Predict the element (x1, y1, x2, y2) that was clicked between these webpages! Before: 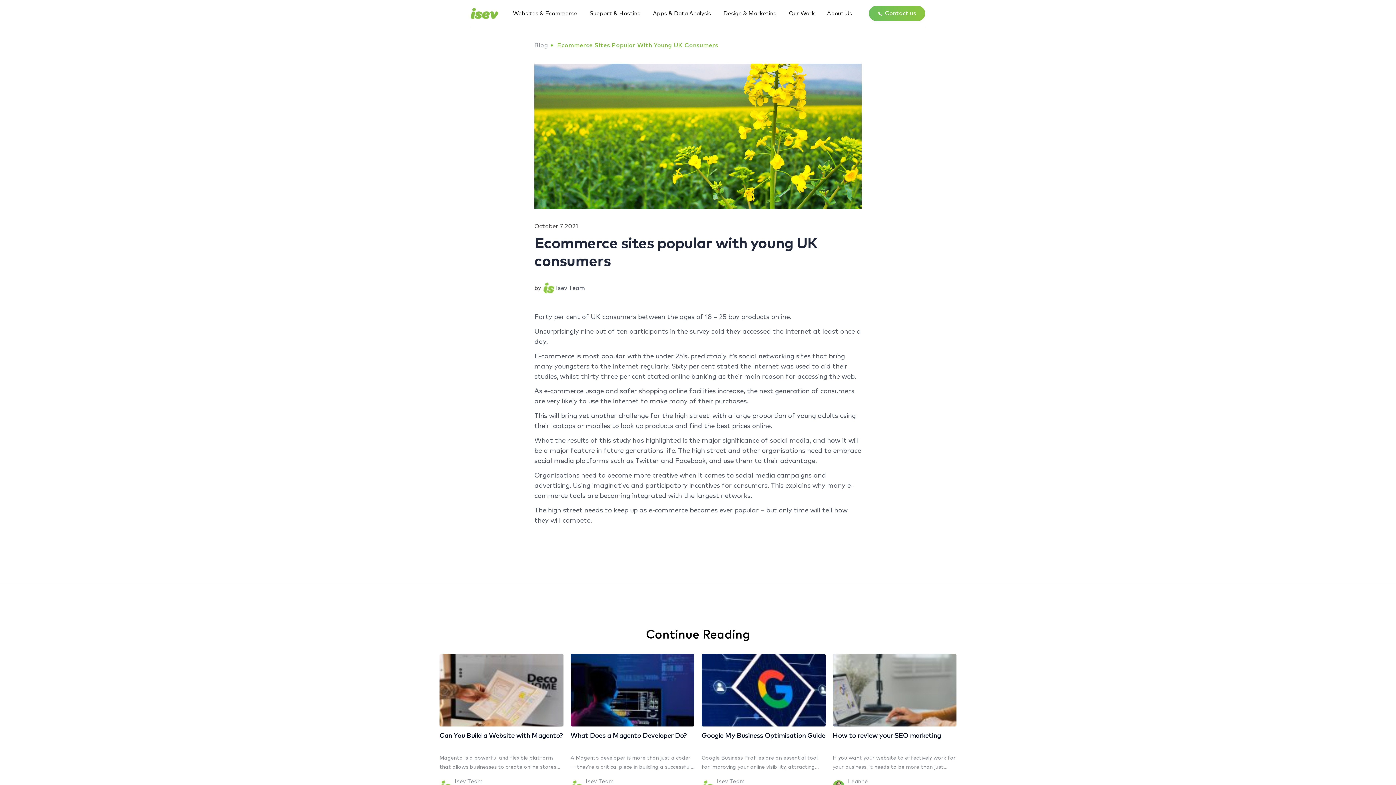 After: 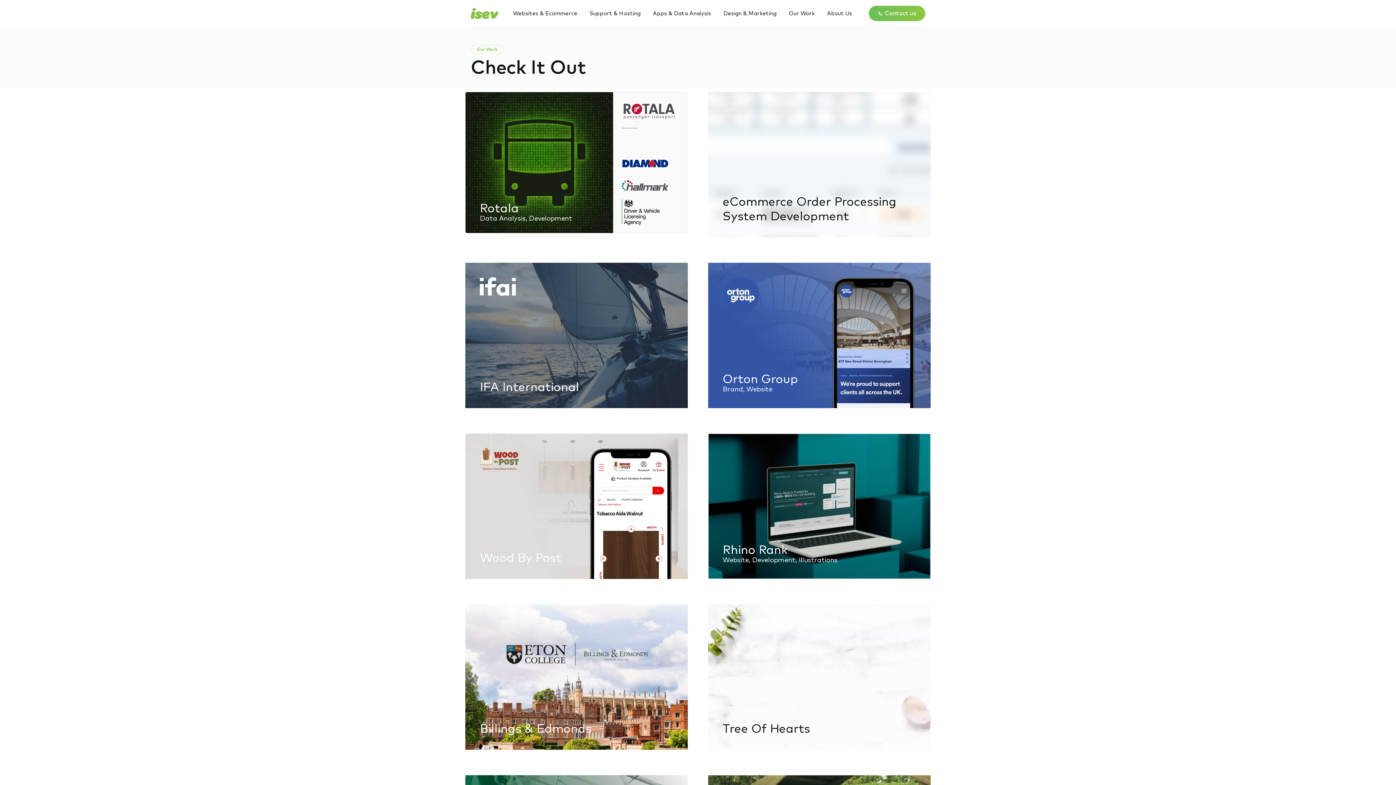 Action: label: Our Work bbox: (789, 10, 814, 16)